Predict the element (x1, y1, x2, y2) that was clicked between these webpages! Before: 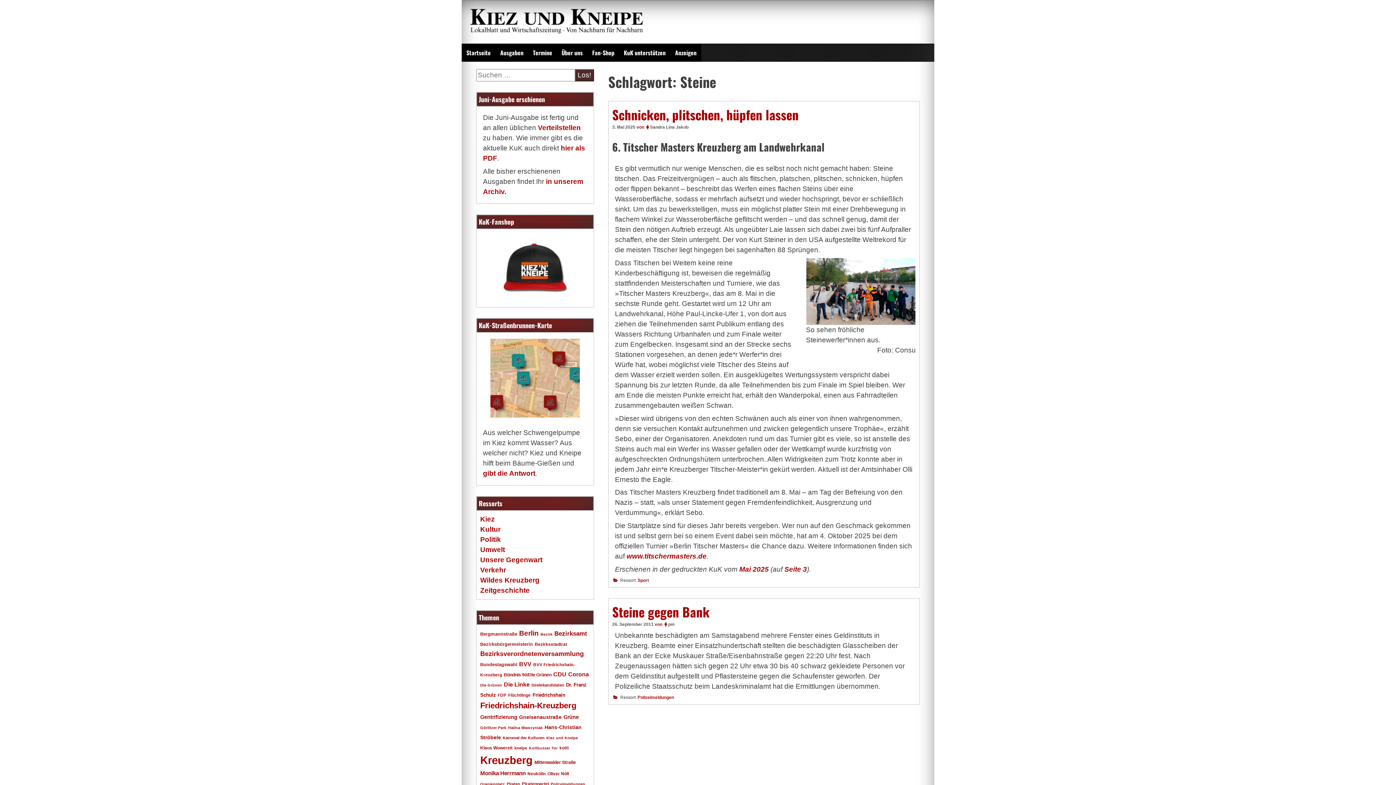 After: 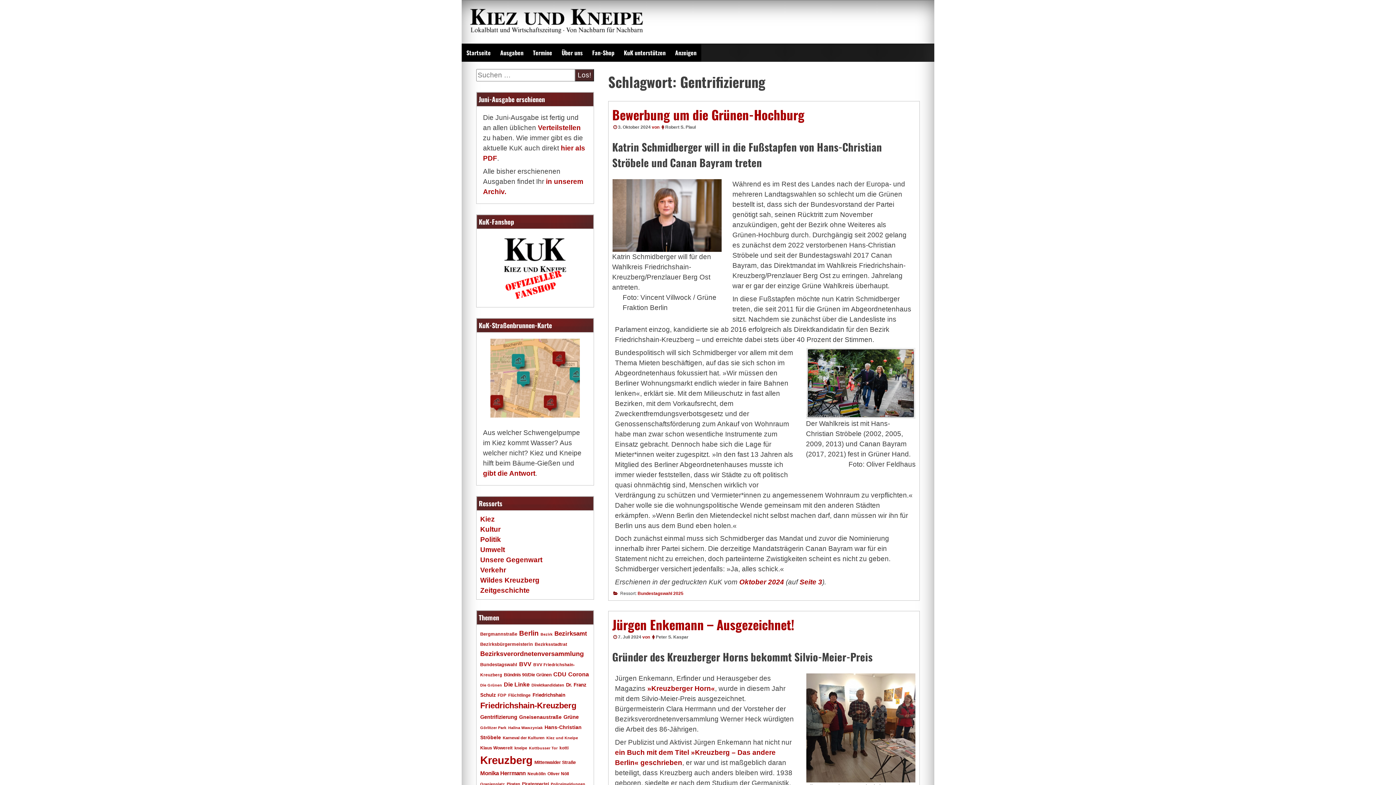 Action: label: Gentrifizierung (26 Einträge) bbox: (480, 714, 517, 720)